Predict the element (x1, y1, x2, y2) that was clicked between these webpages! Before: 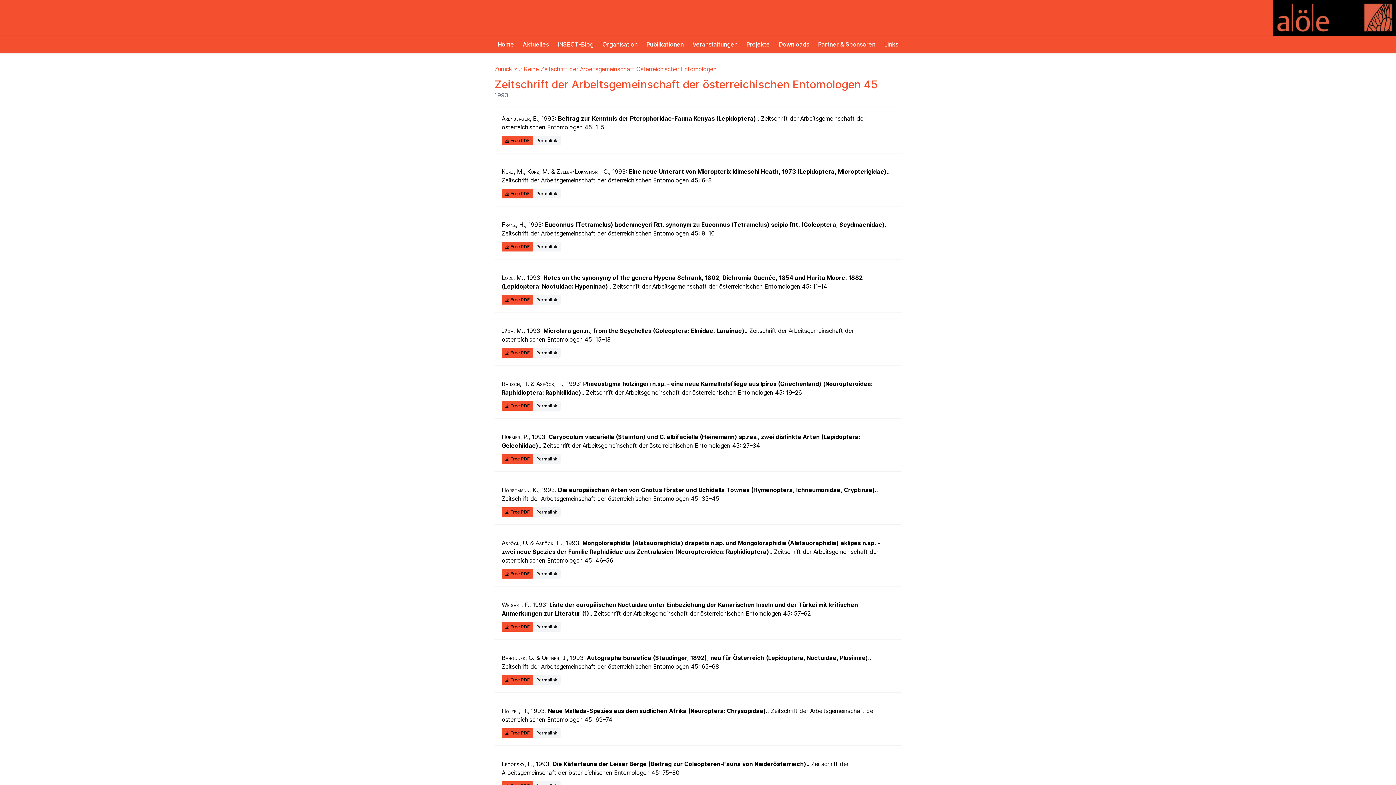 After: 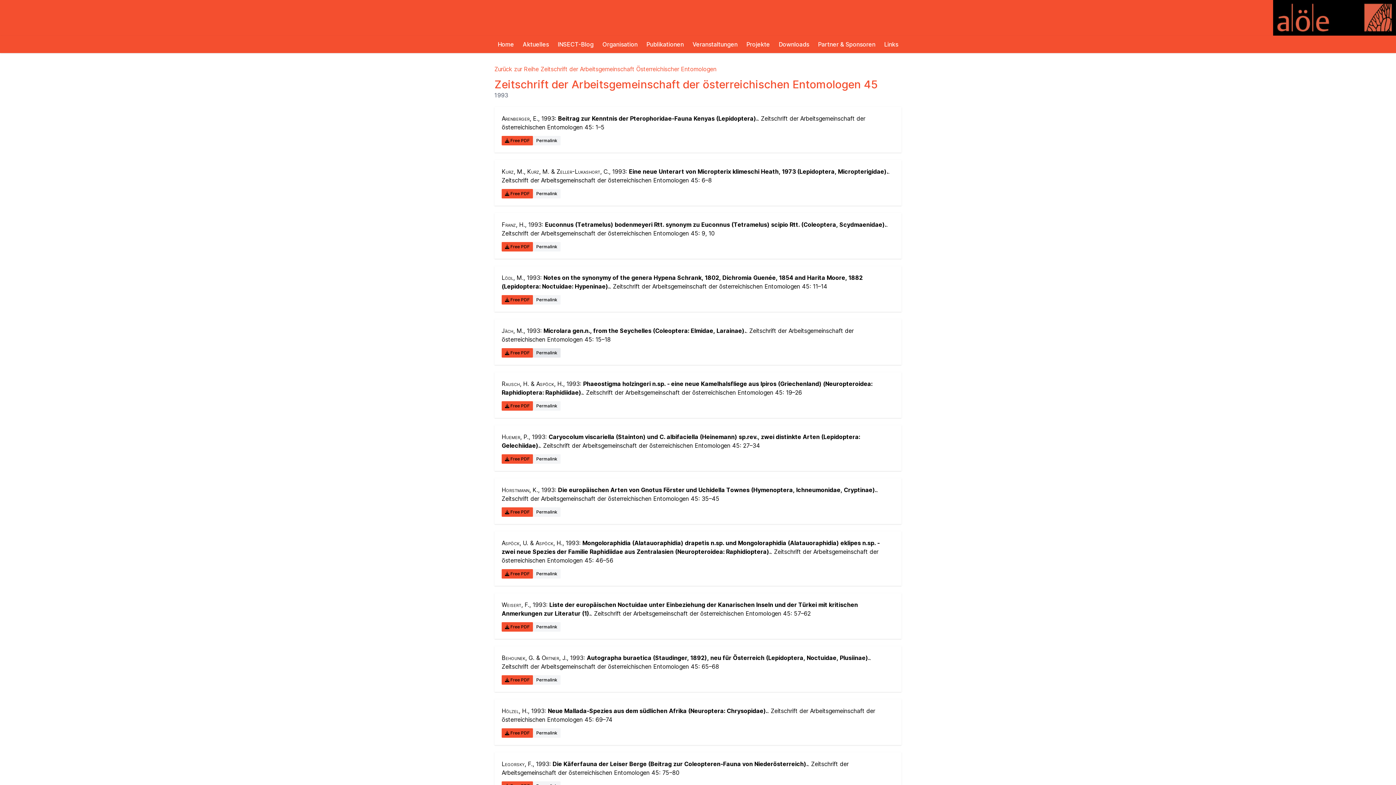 Action: label: Permalink bbox: (533, 348, 560, 357)